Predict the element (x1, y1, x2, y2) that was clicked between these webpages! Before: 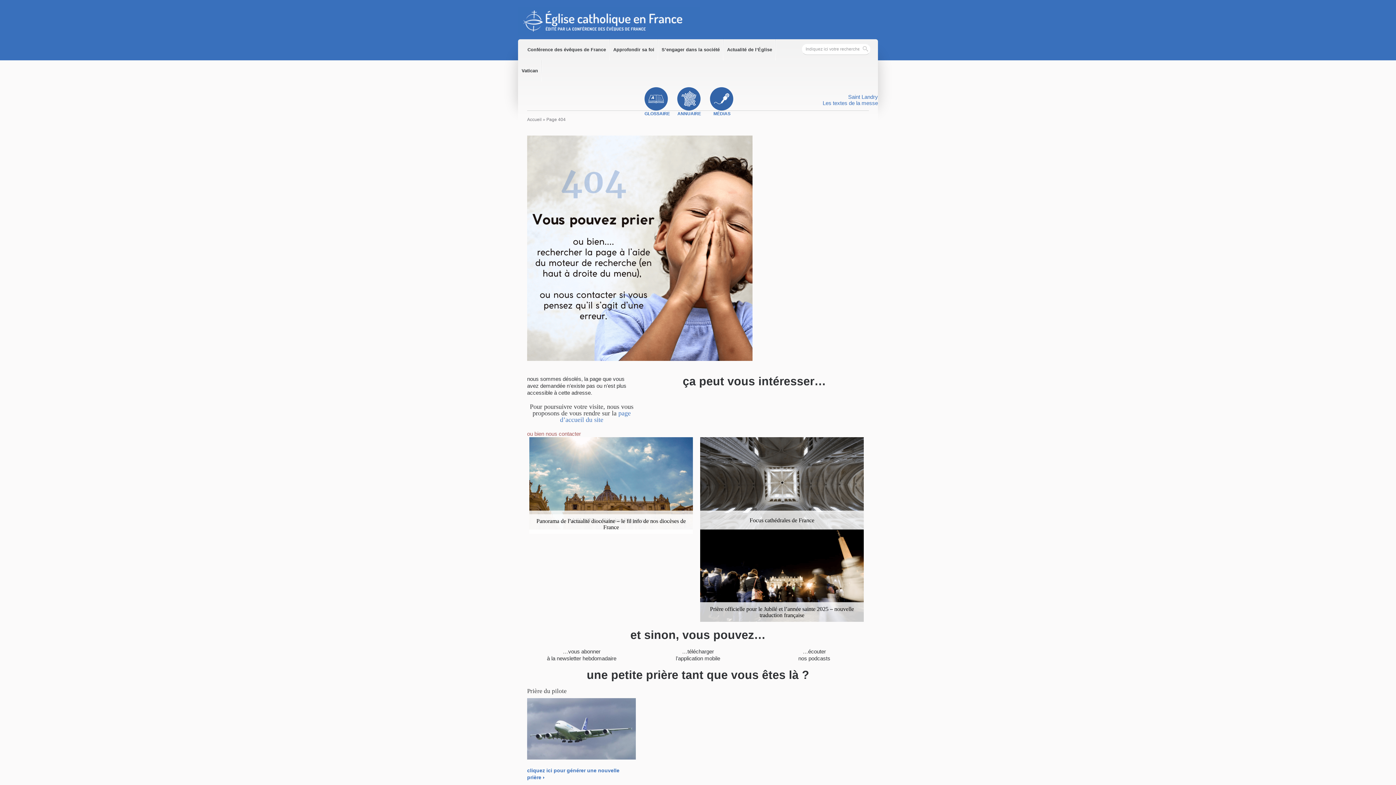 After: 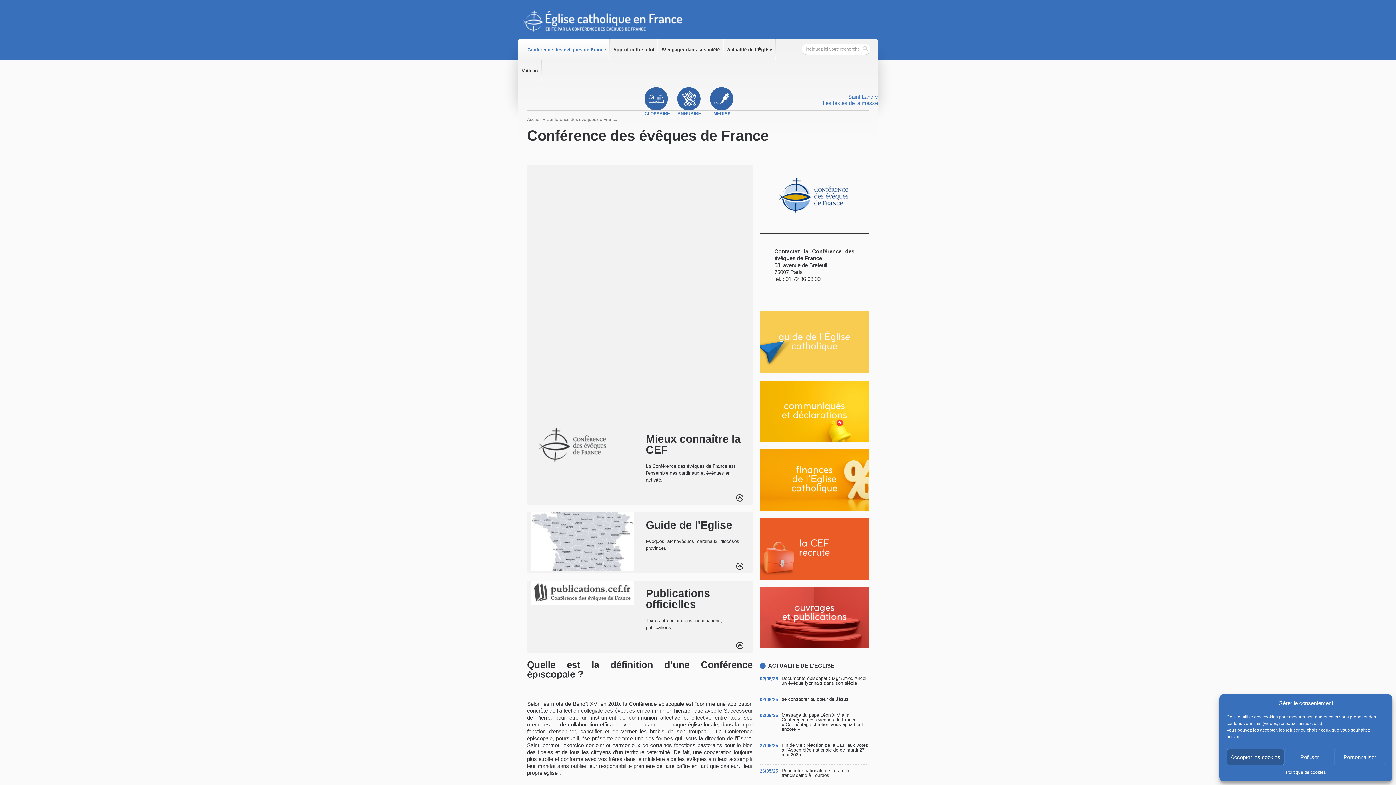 Action: bbox: (518, 39, 609, 60) label: Conférence des évêques de France